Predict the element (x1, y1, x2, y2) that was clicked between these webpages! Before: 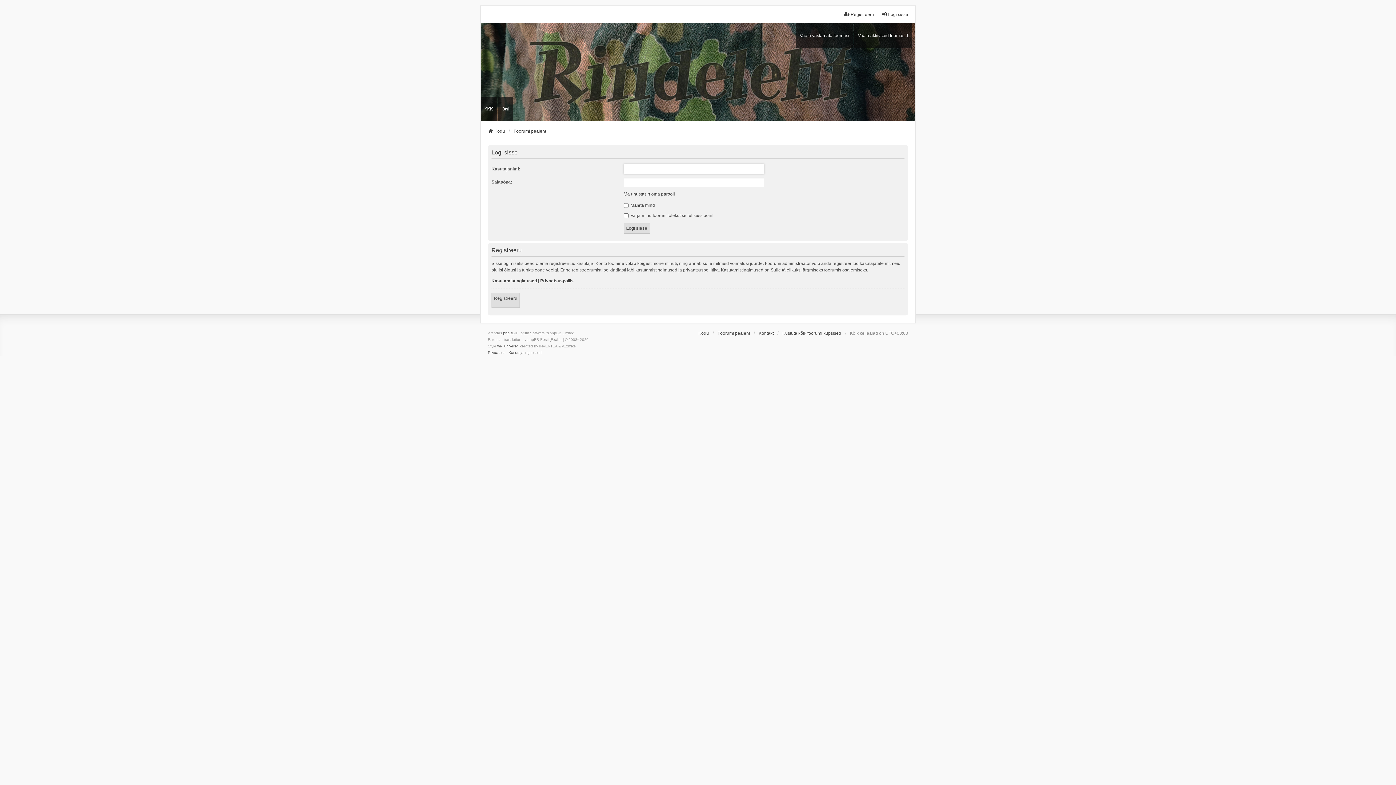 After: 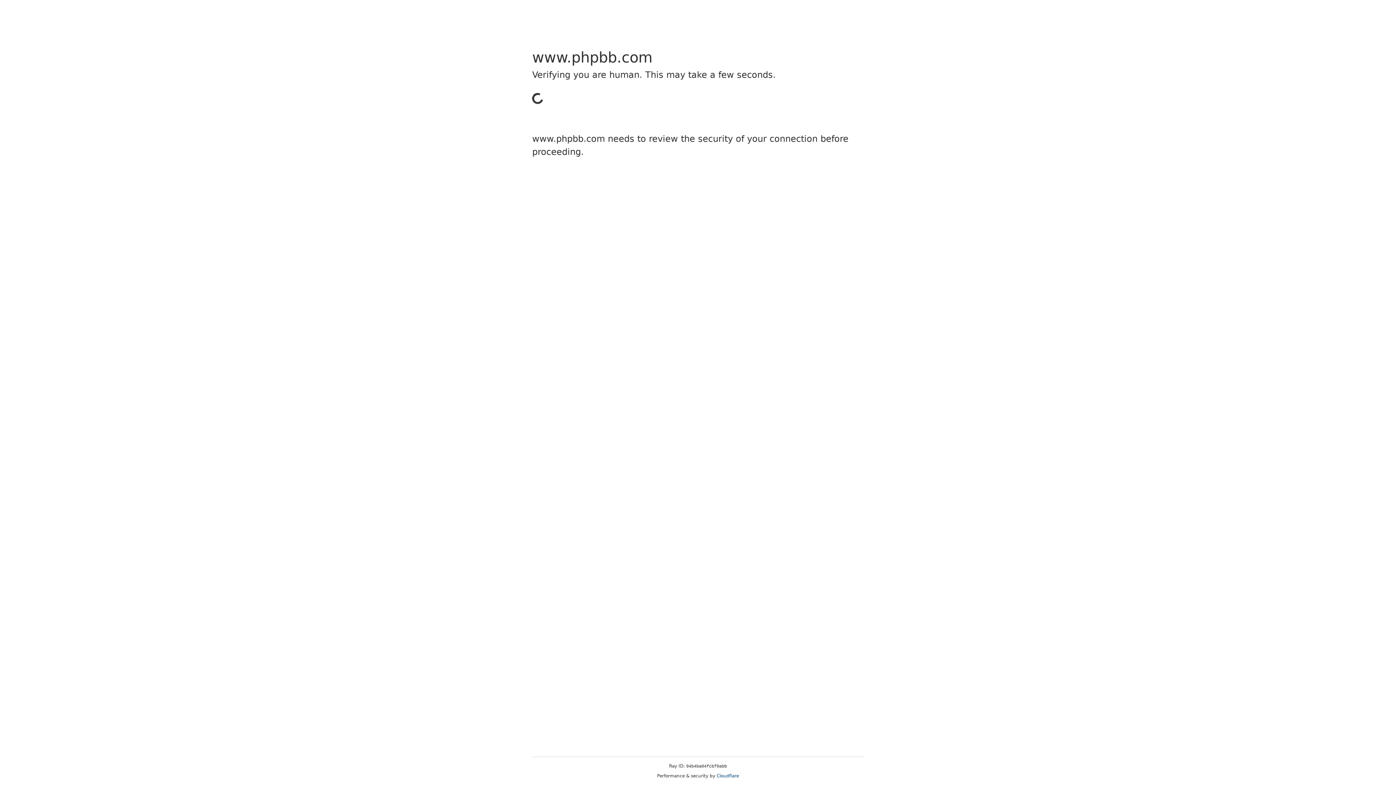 Action: label: phpBB bbox: (503, 330, 514, 336)